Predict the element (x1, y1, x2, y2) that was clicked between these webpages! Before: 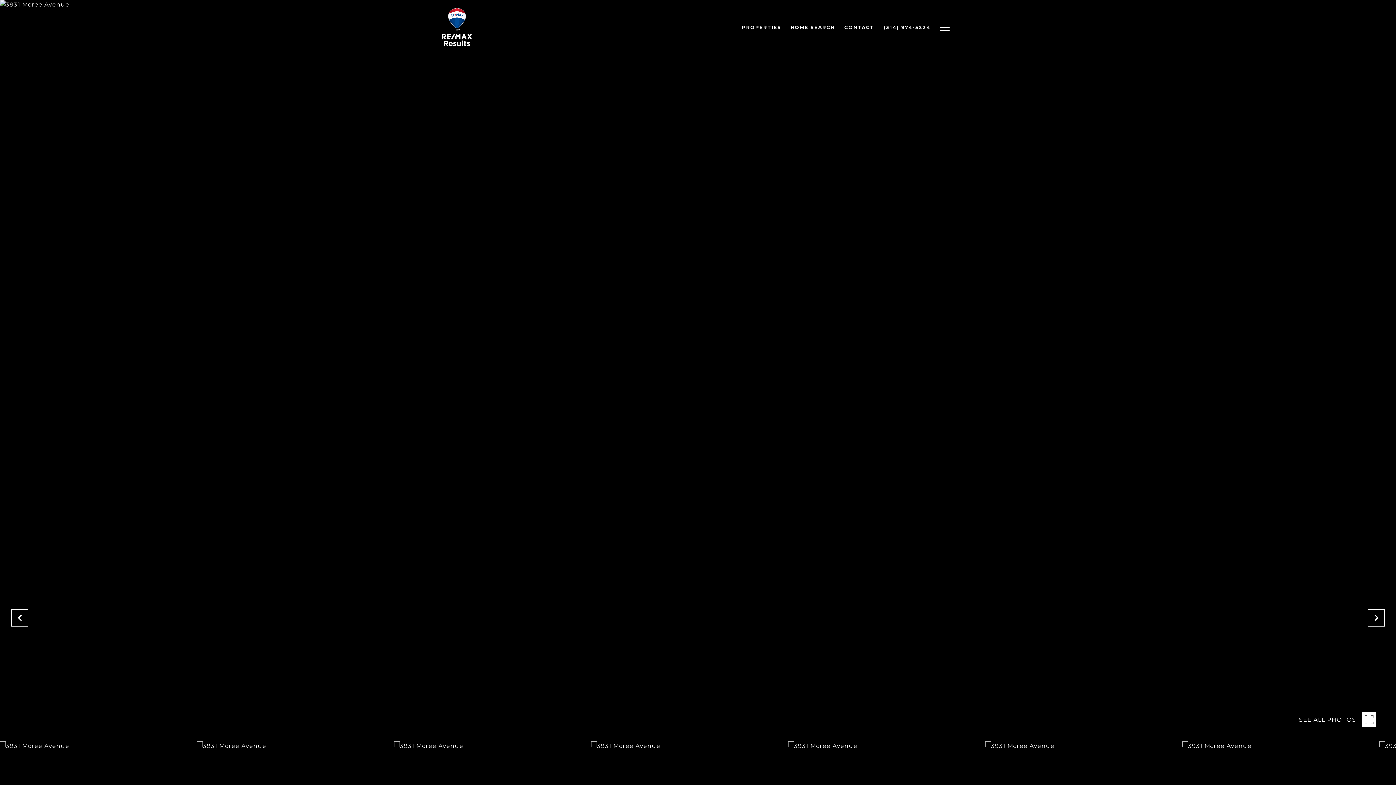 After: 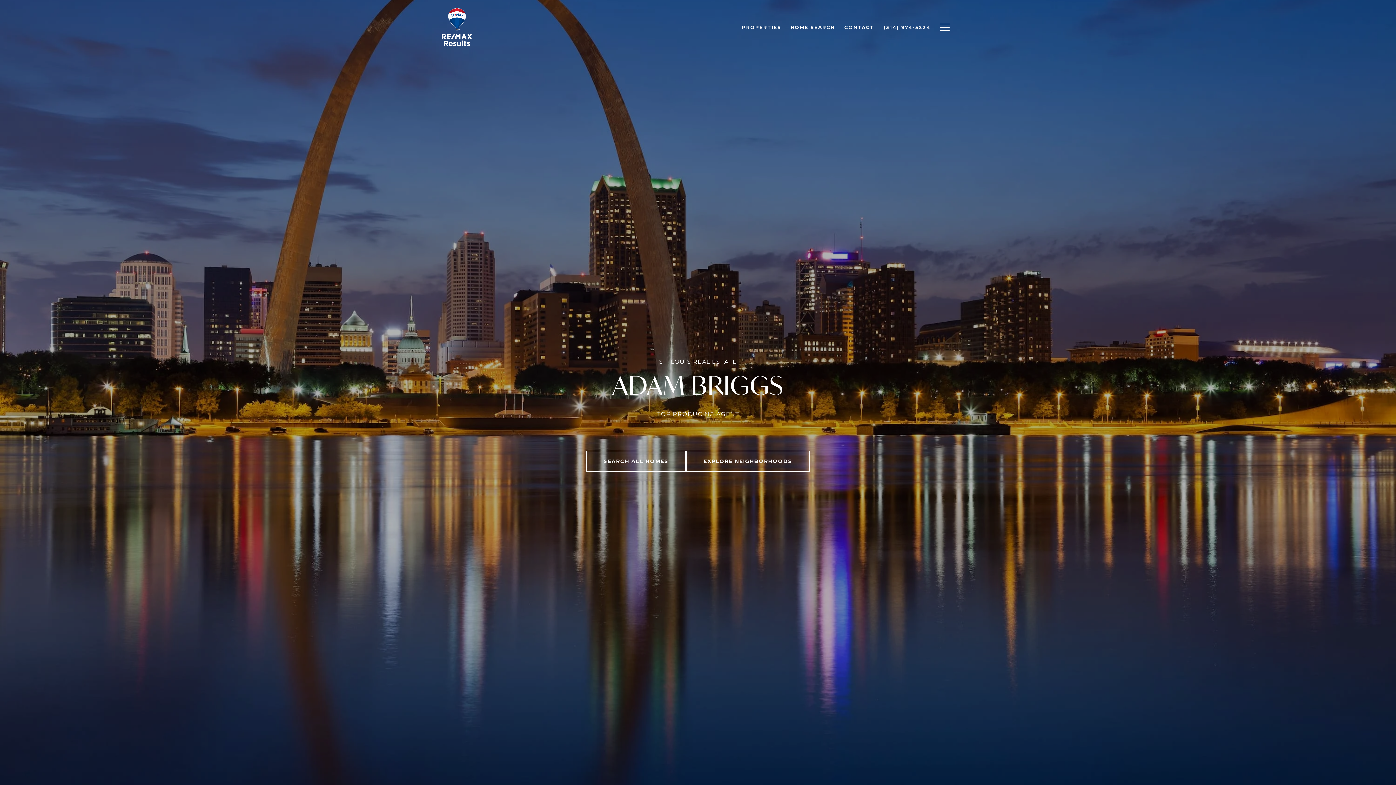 Action: bbox: (441, 8, 472, 46)